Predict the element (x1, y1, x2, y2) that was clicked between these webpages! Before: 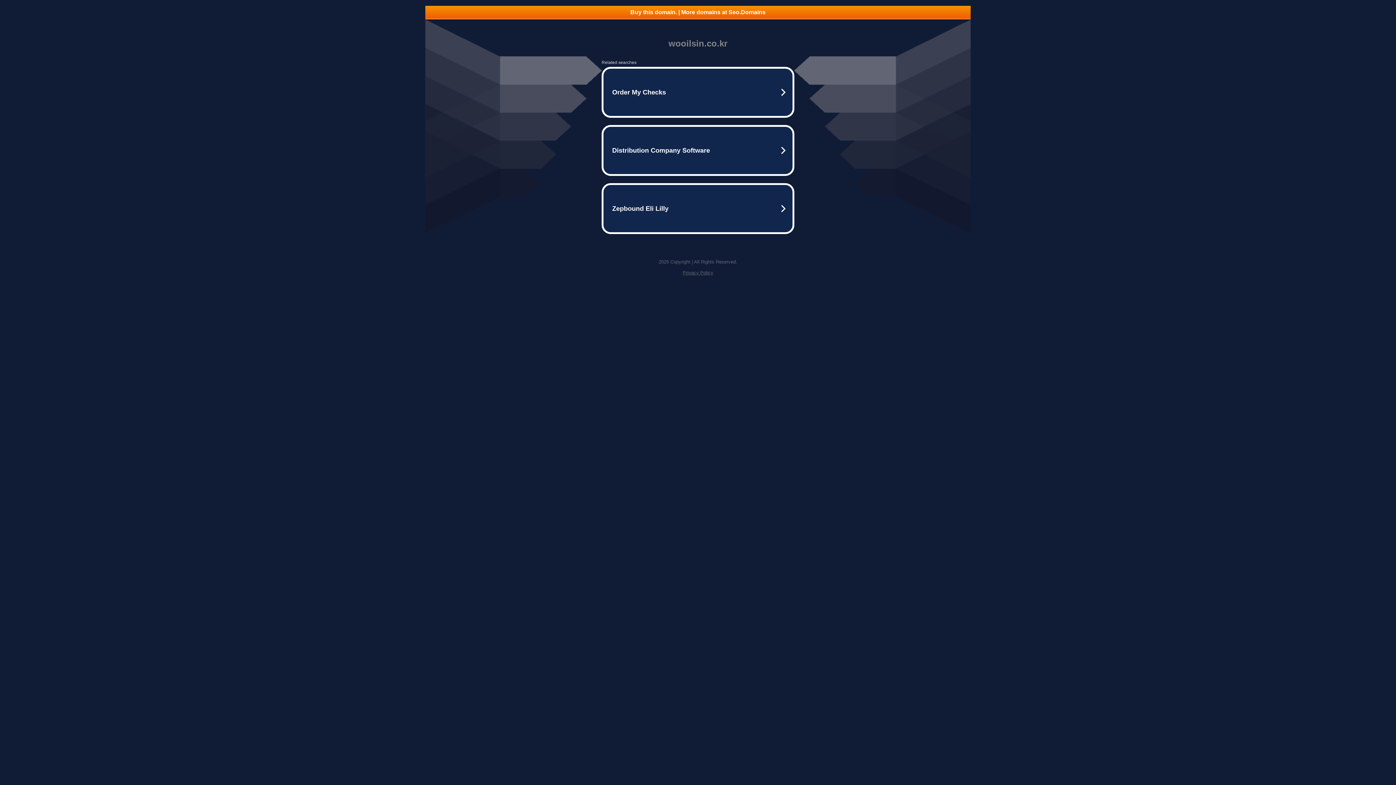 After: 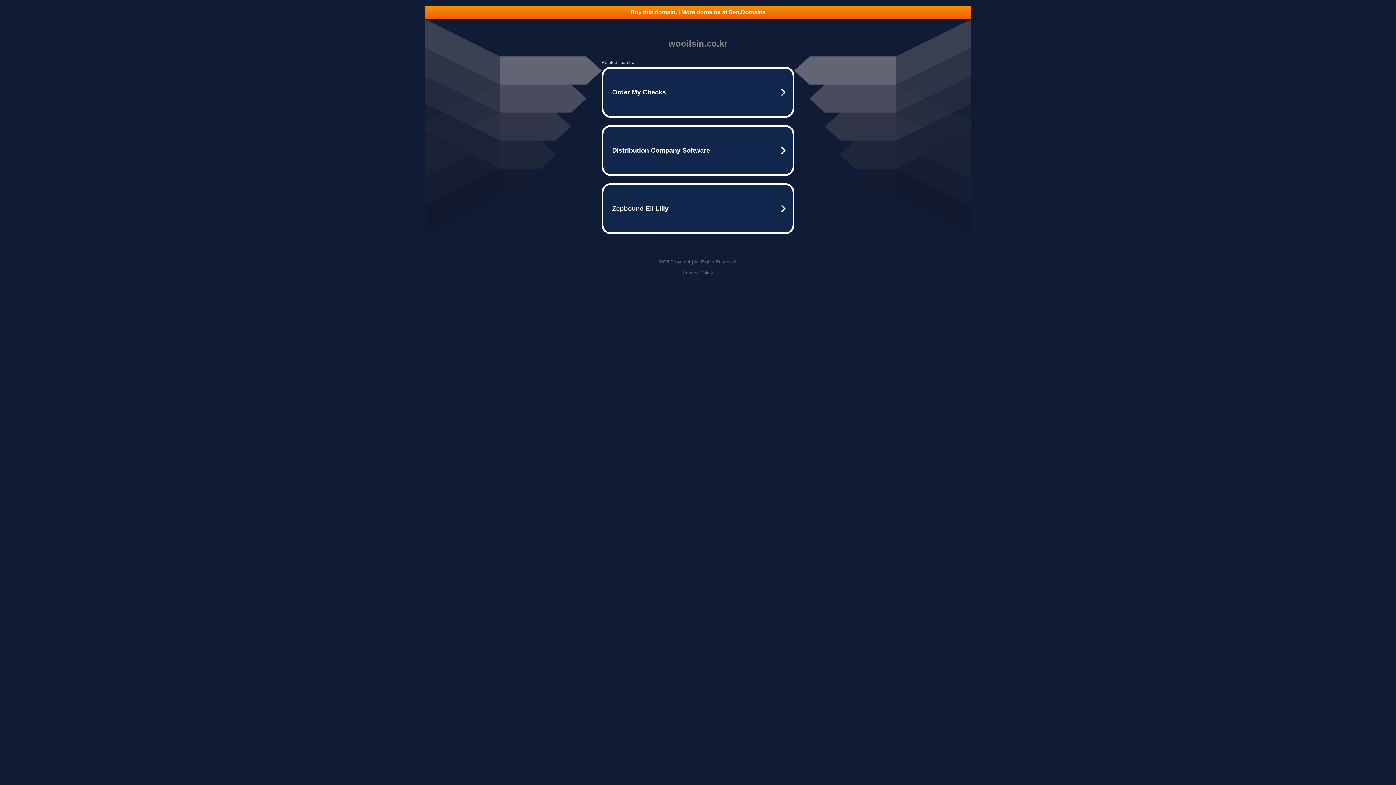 Action: bbox: (425, 5, 970, 18) label: Buy this domain. | More domains at Seo.Domains